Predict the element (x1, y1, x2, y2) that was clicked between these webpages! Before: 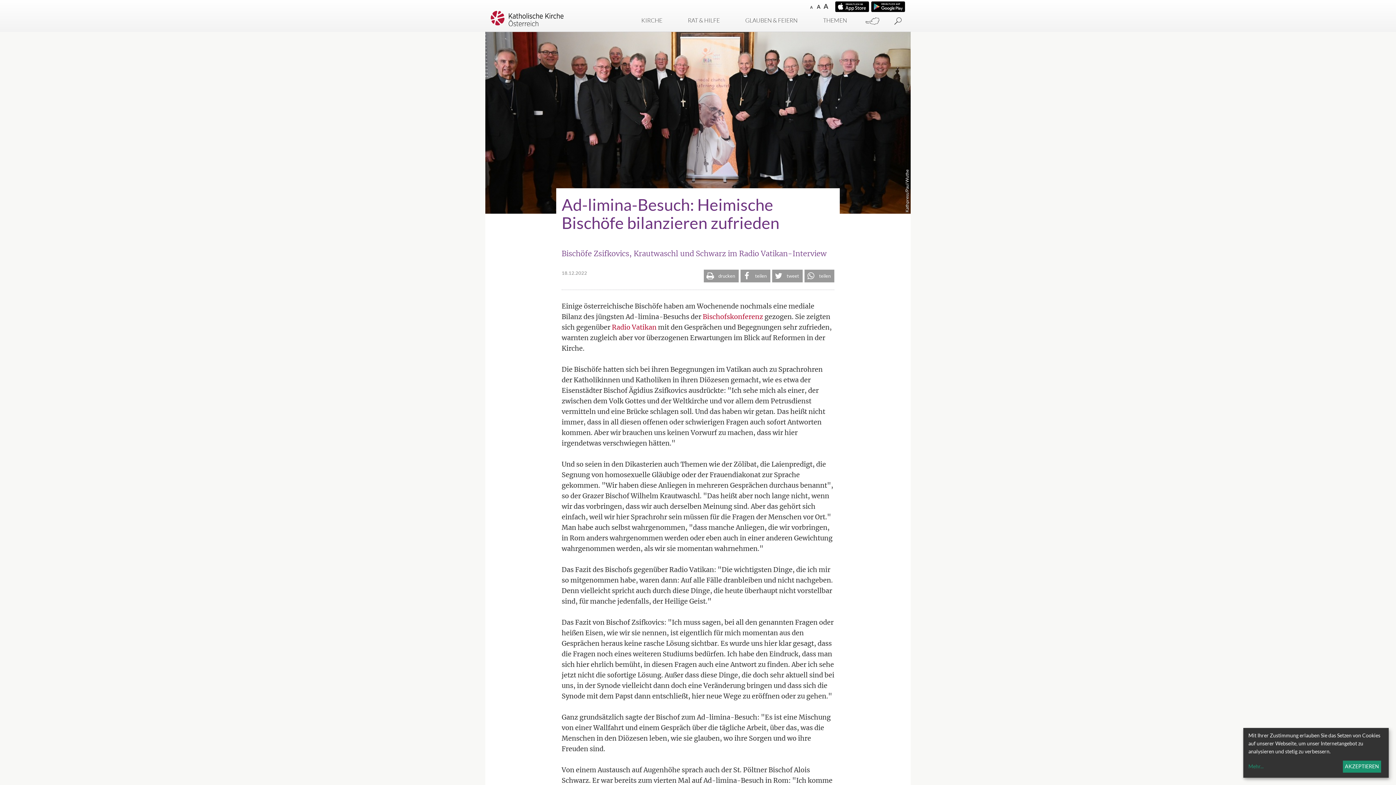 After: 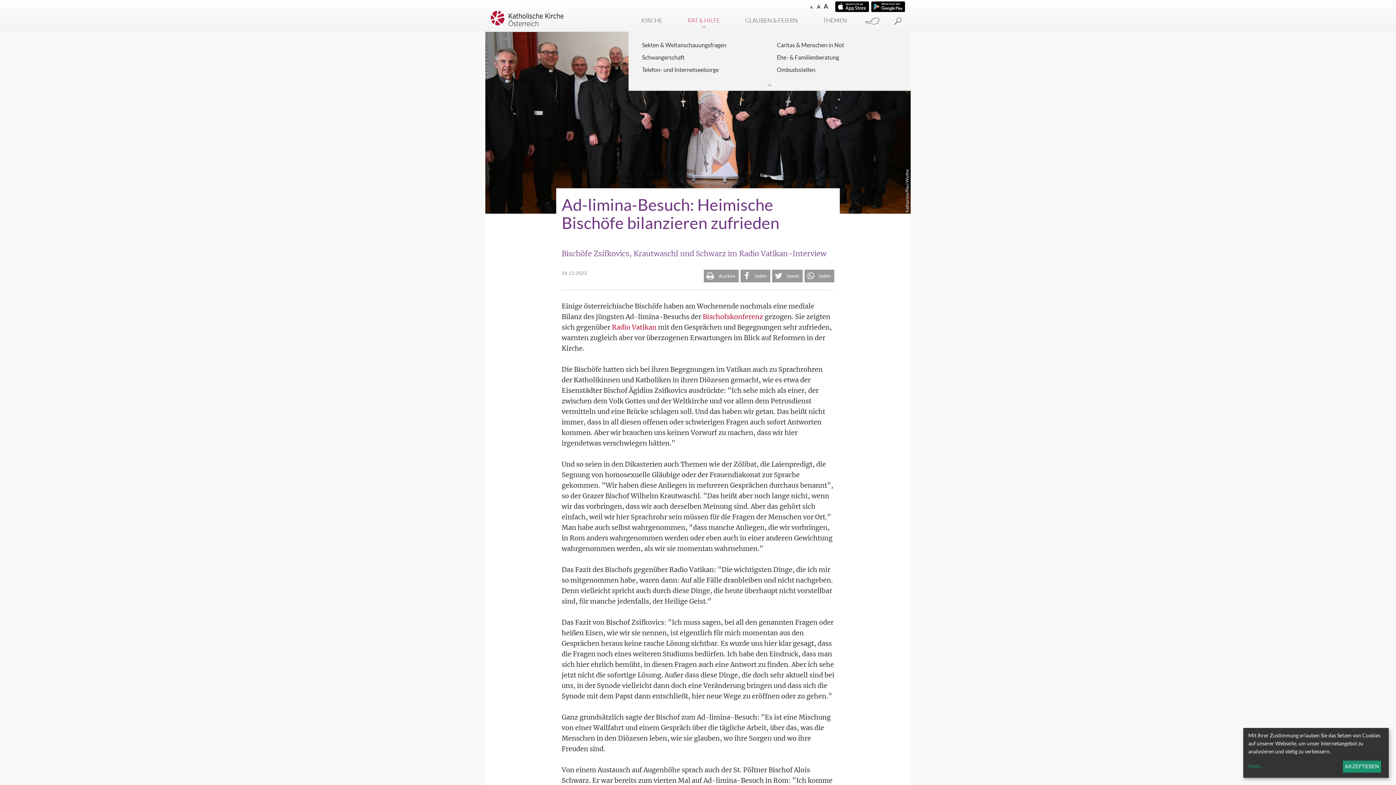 Action: label: RAT & HILFE bbox: (675, 16, 732, 28)